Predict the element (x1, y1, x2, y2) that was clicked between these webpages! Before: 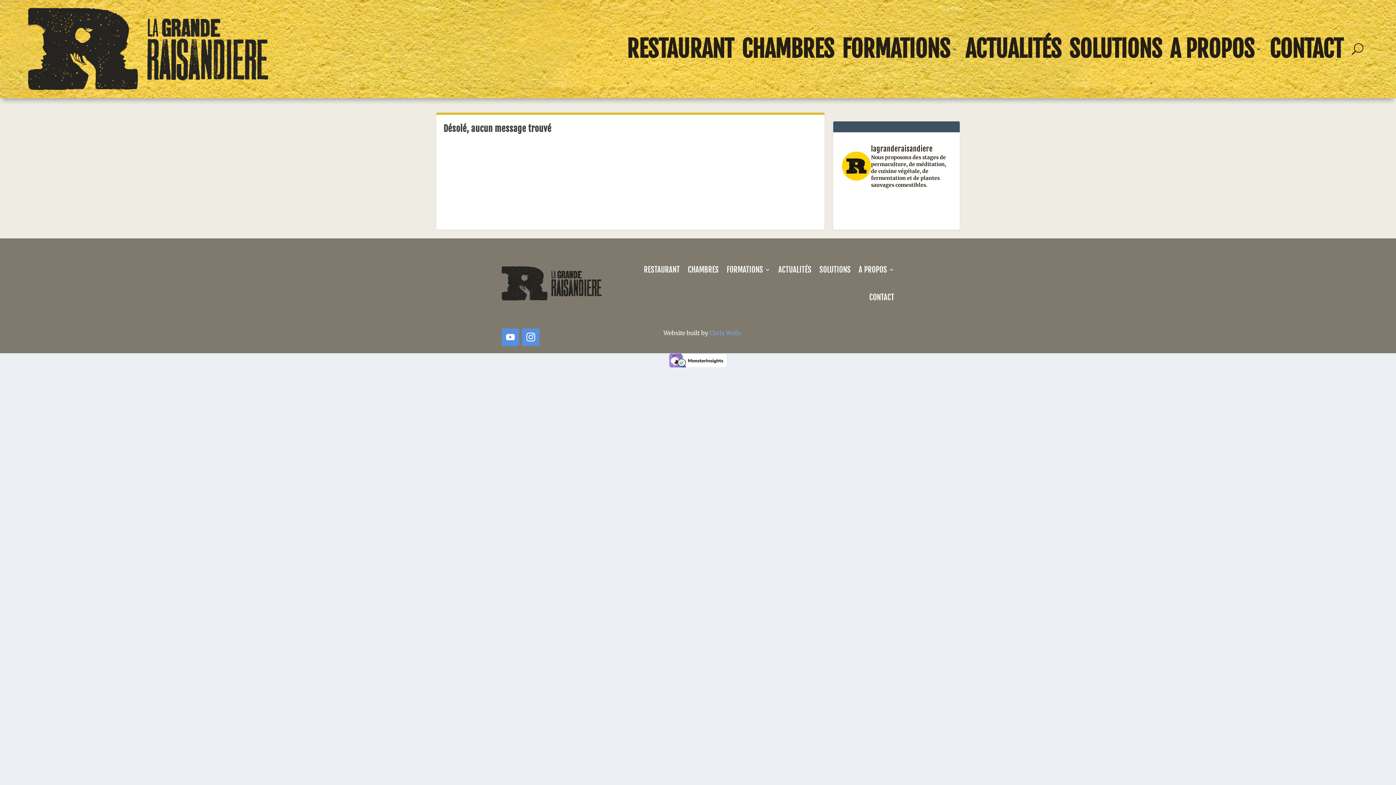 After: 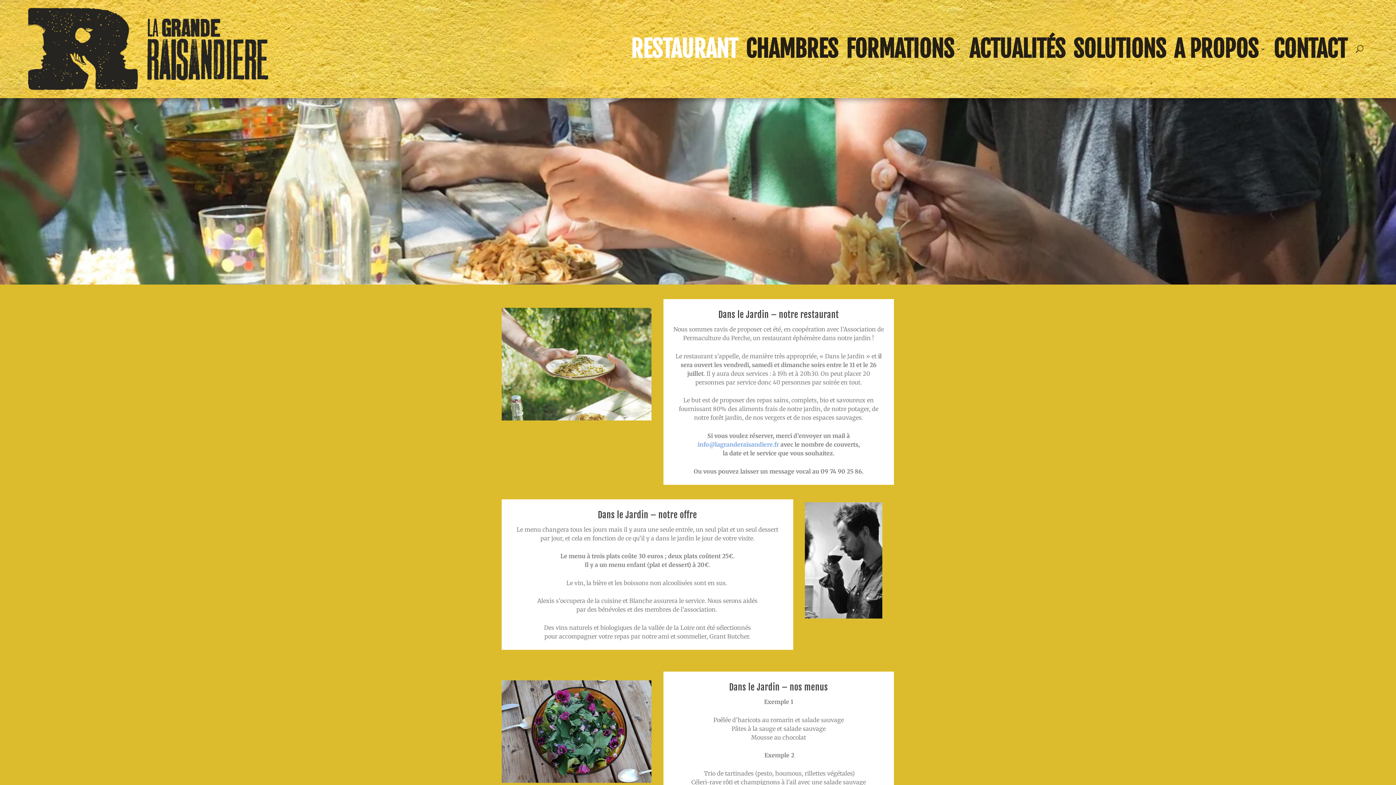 Action: label: RESTAURANT bbox: (626, 7, 733, 90)